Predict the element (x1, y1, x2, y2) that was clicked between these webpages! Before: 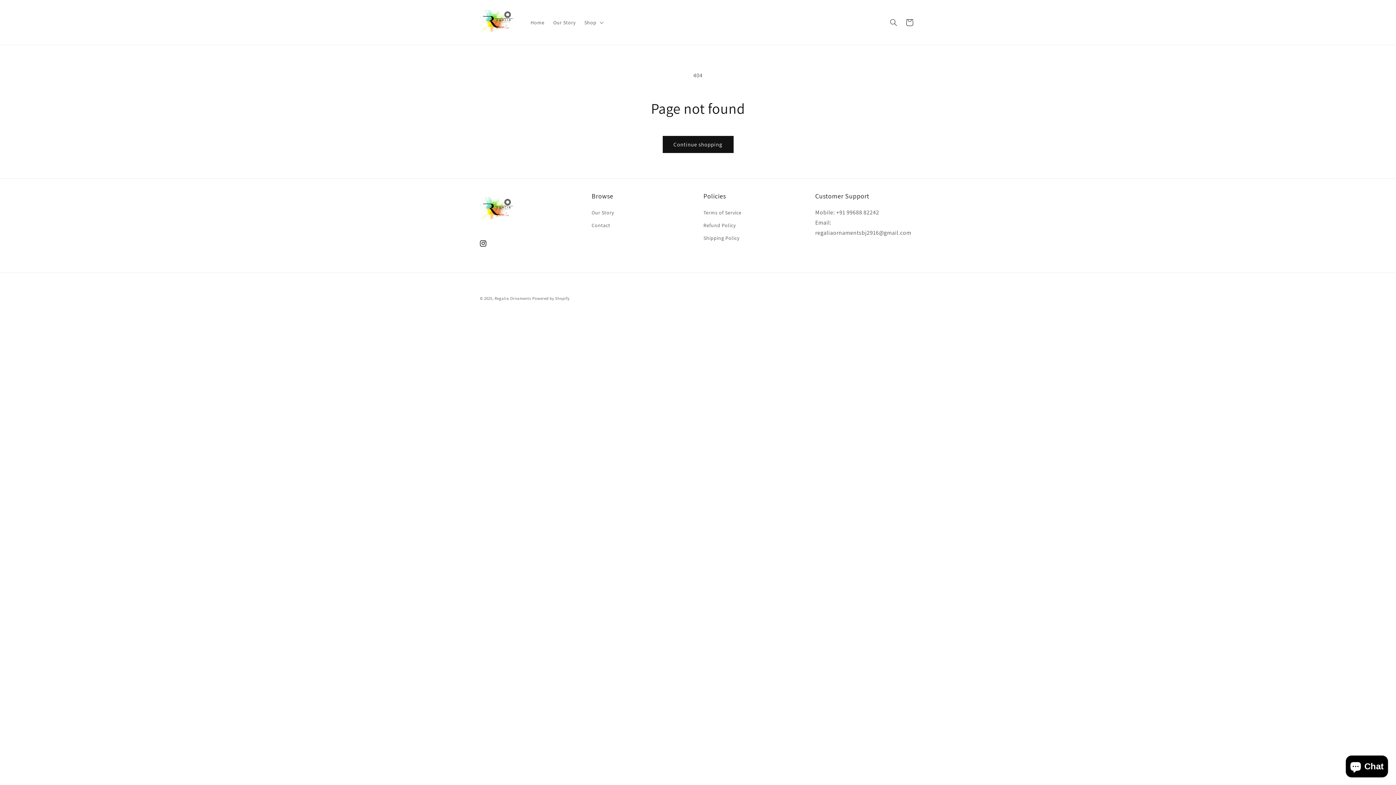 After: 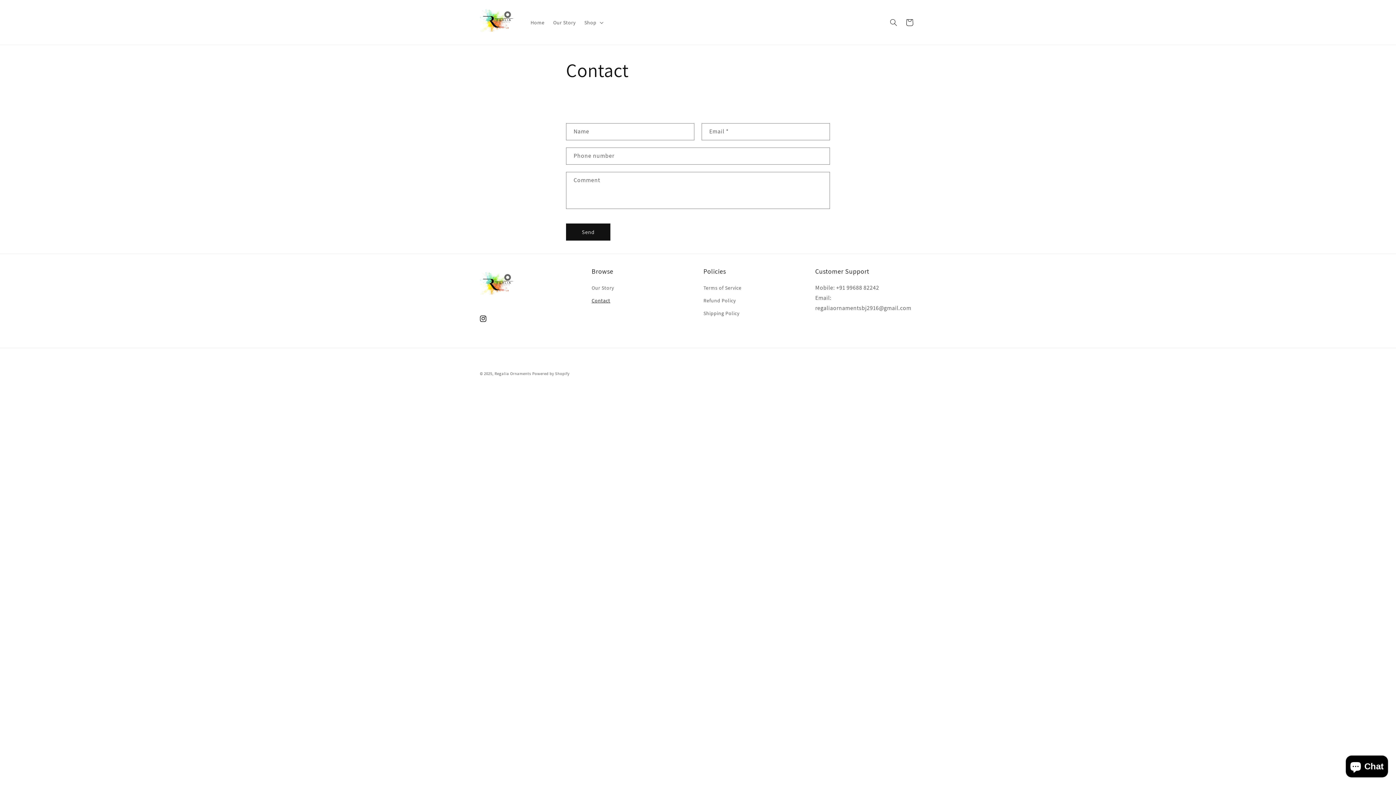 Action: bbox: (591, 219, 610, 232) label: Contact